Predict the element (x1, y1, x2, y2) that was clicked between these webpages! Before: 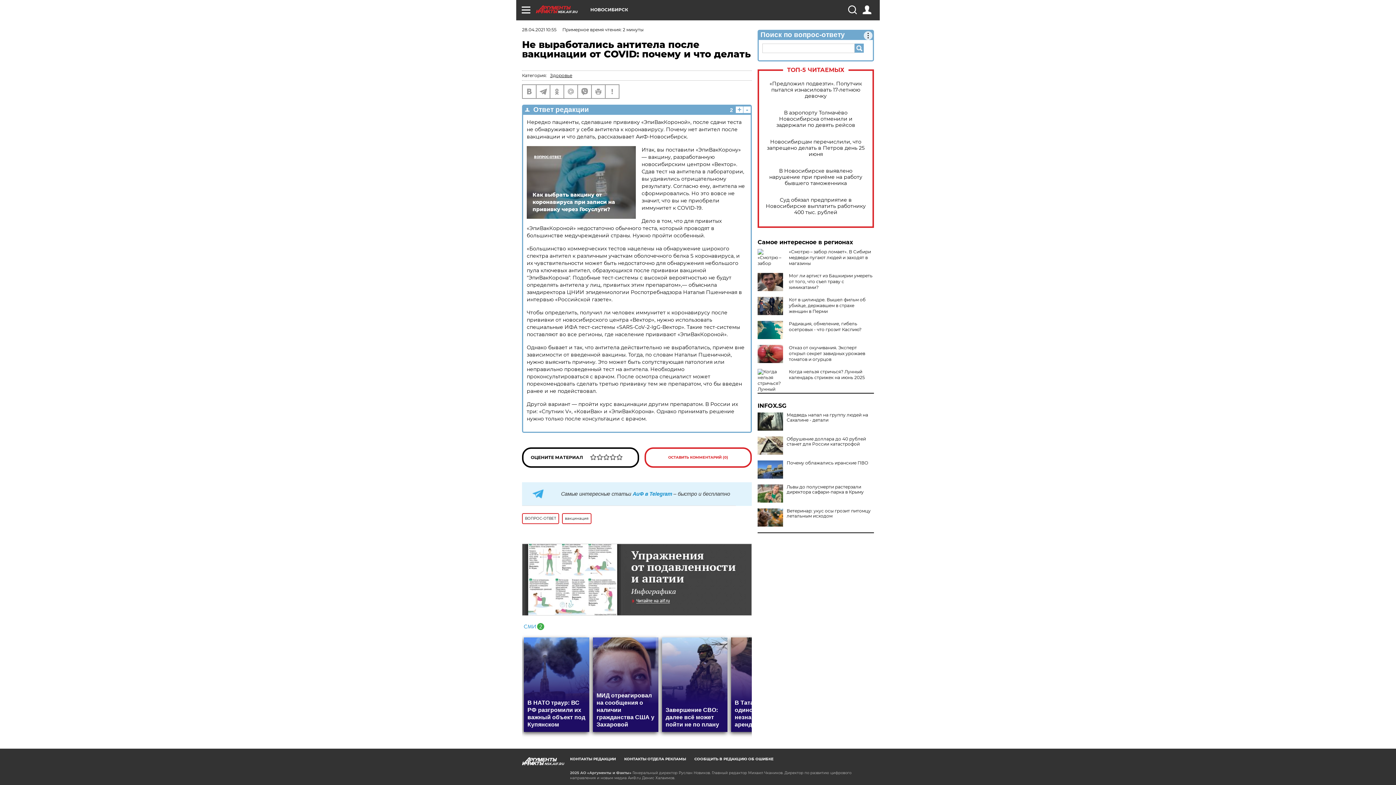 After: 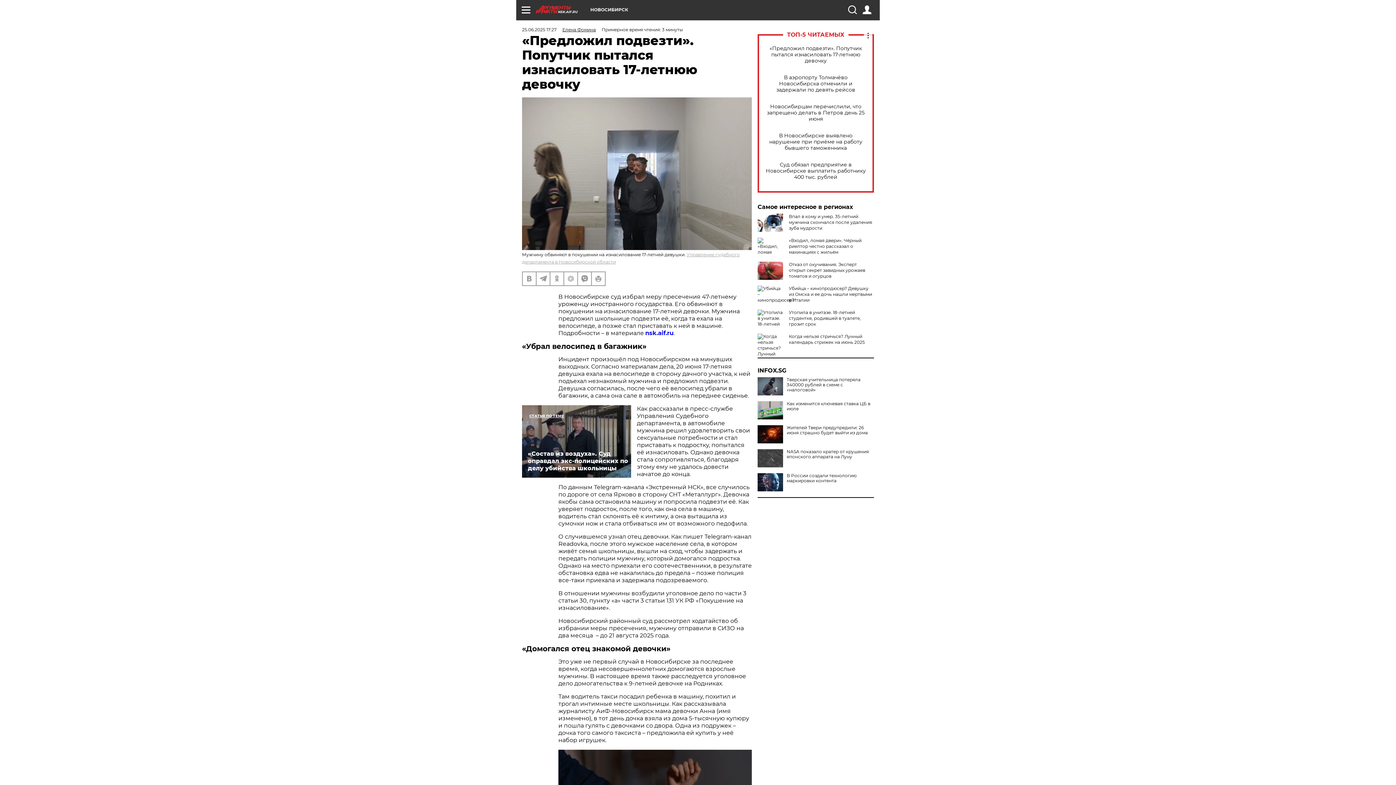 Action: bbox: (765, 80, 866, 99) label: «Предложил подвезти». Попутчик пытался изнасиловать 17-летнюю девочку